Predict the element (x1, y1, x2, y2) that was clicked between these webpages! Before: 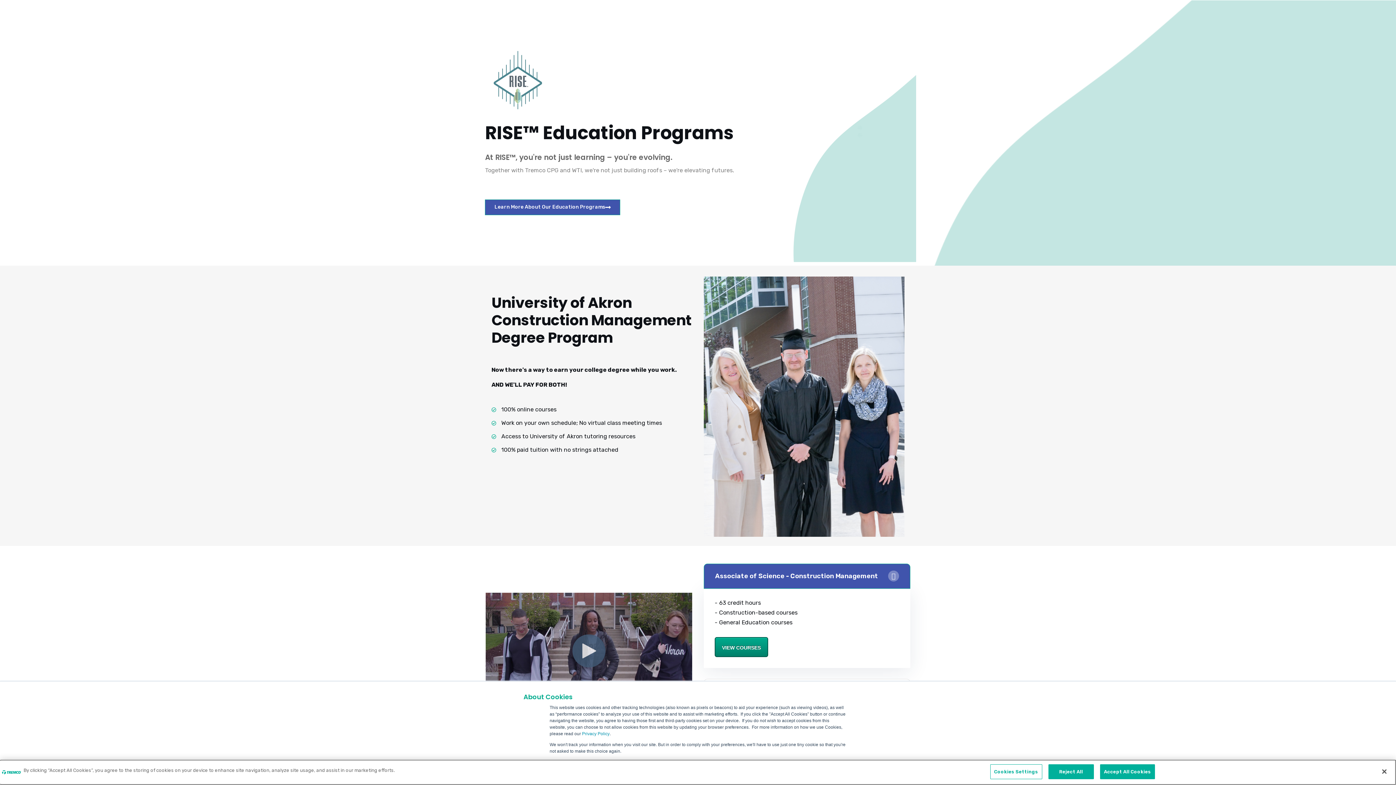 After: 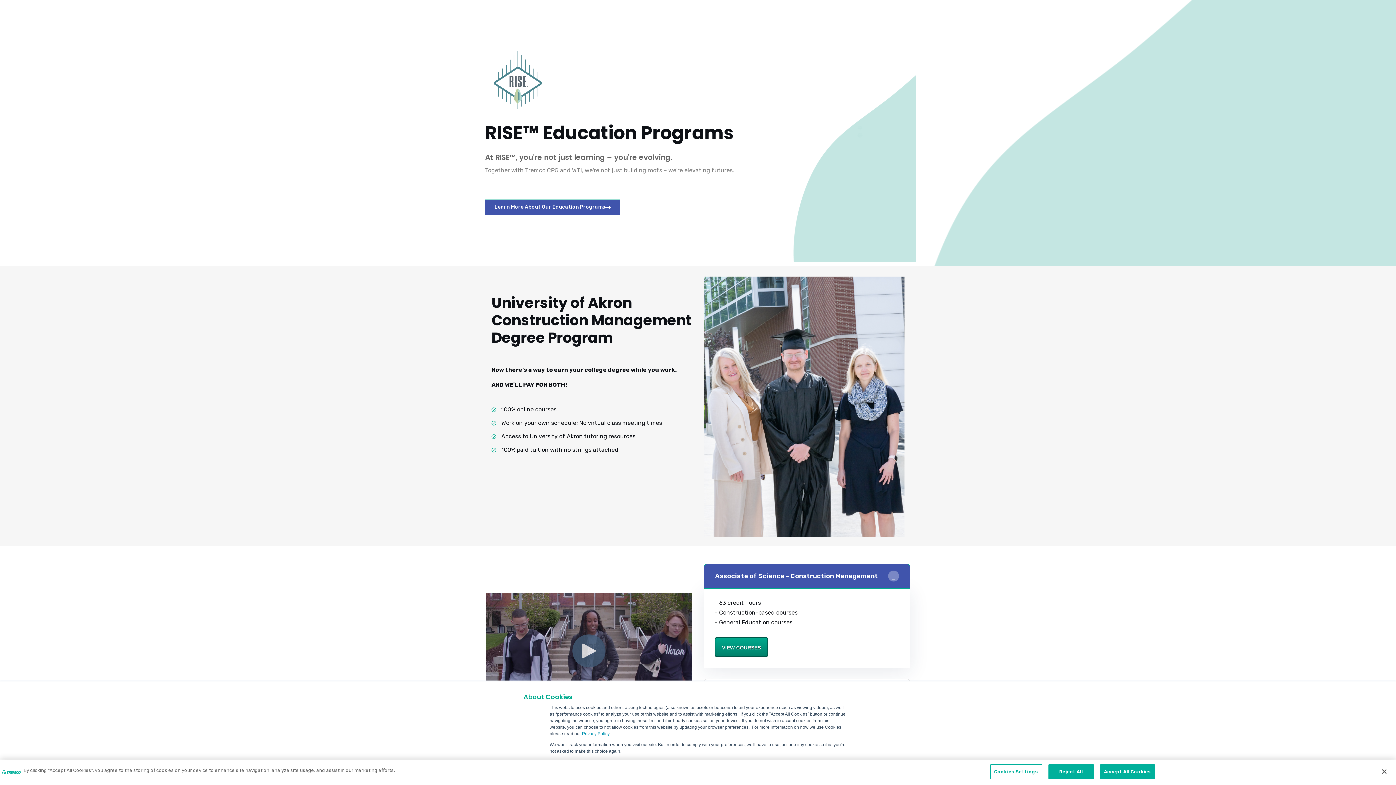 Action: bbox: (858, 125, 861, 129) label: Previous slide